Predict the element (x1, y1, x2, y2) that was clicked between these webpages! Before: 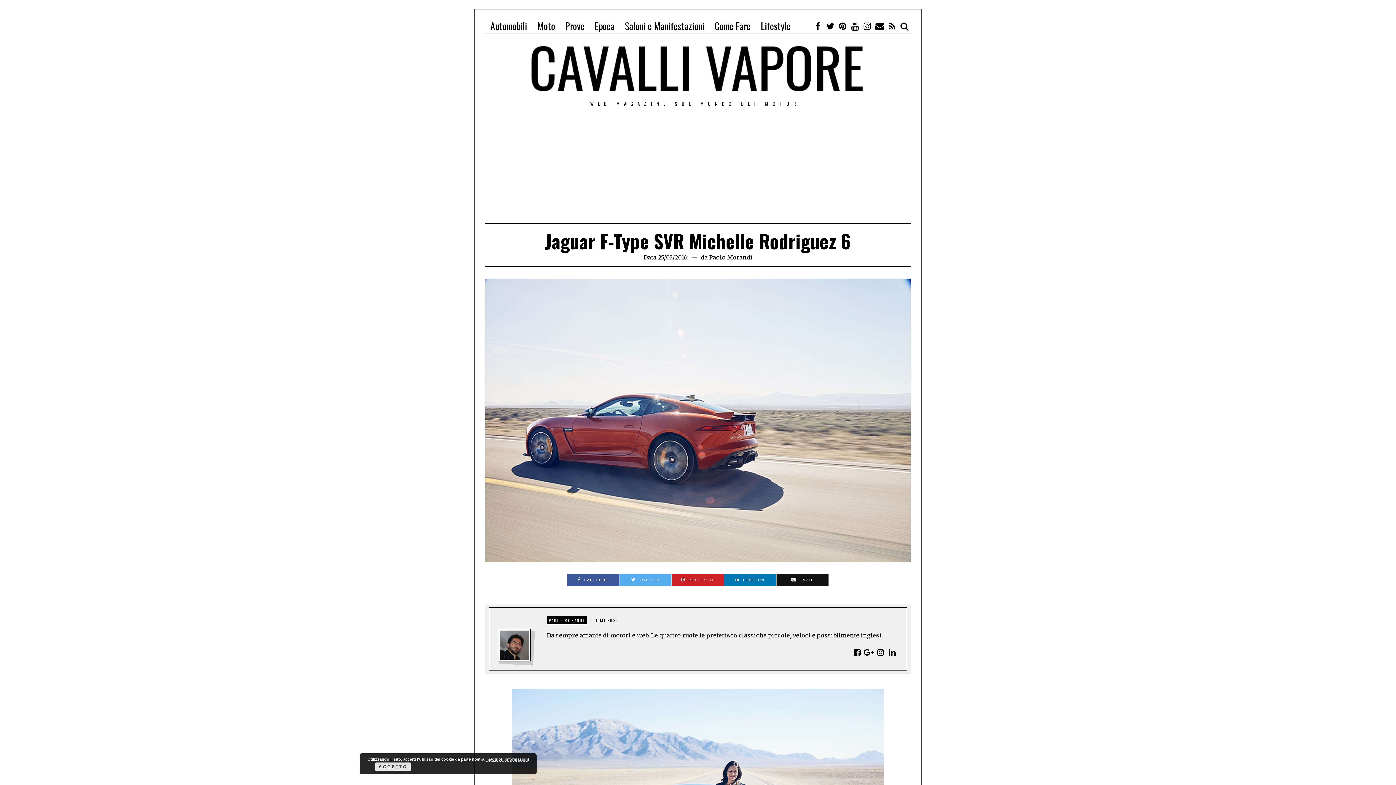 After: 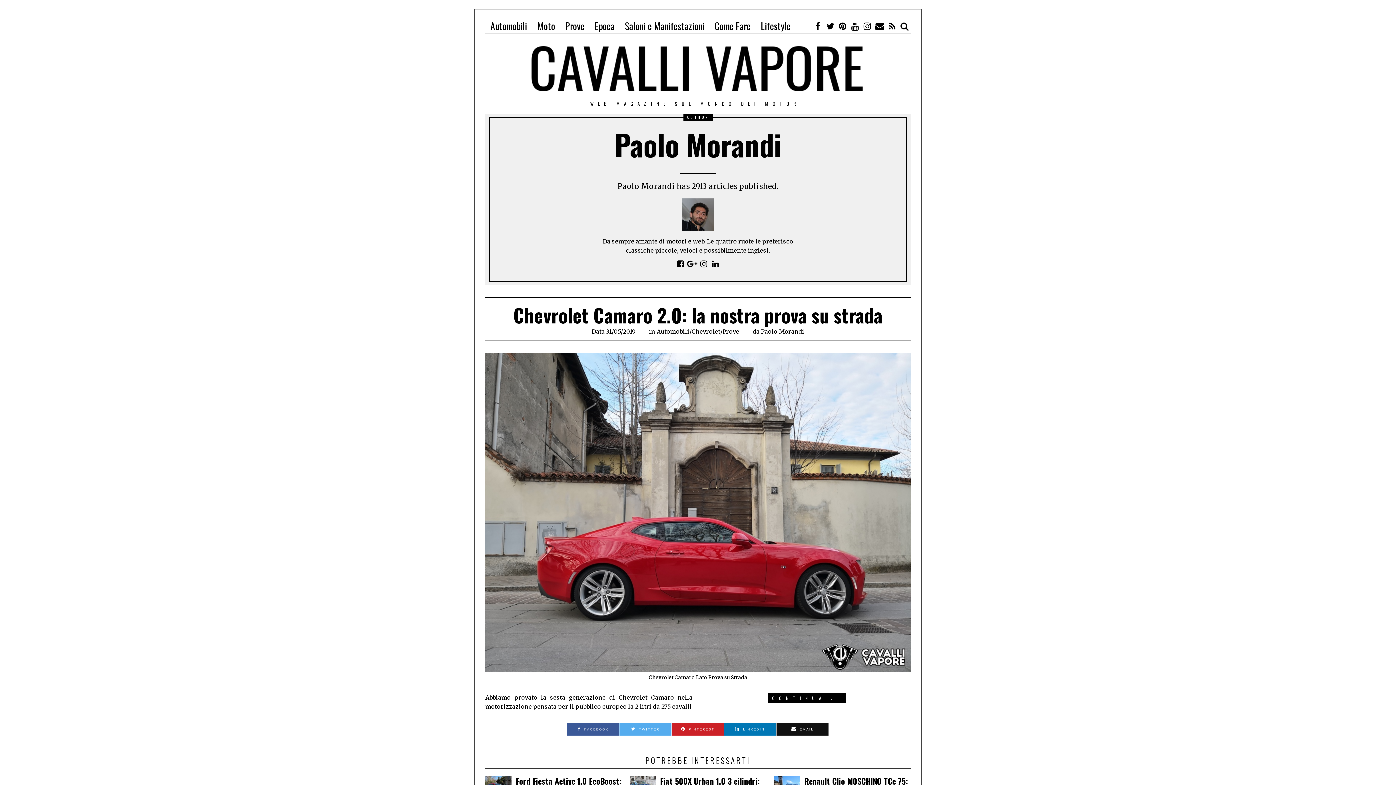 Action: bbox: (709, 253, 752, 261) label: Paolo Morandi